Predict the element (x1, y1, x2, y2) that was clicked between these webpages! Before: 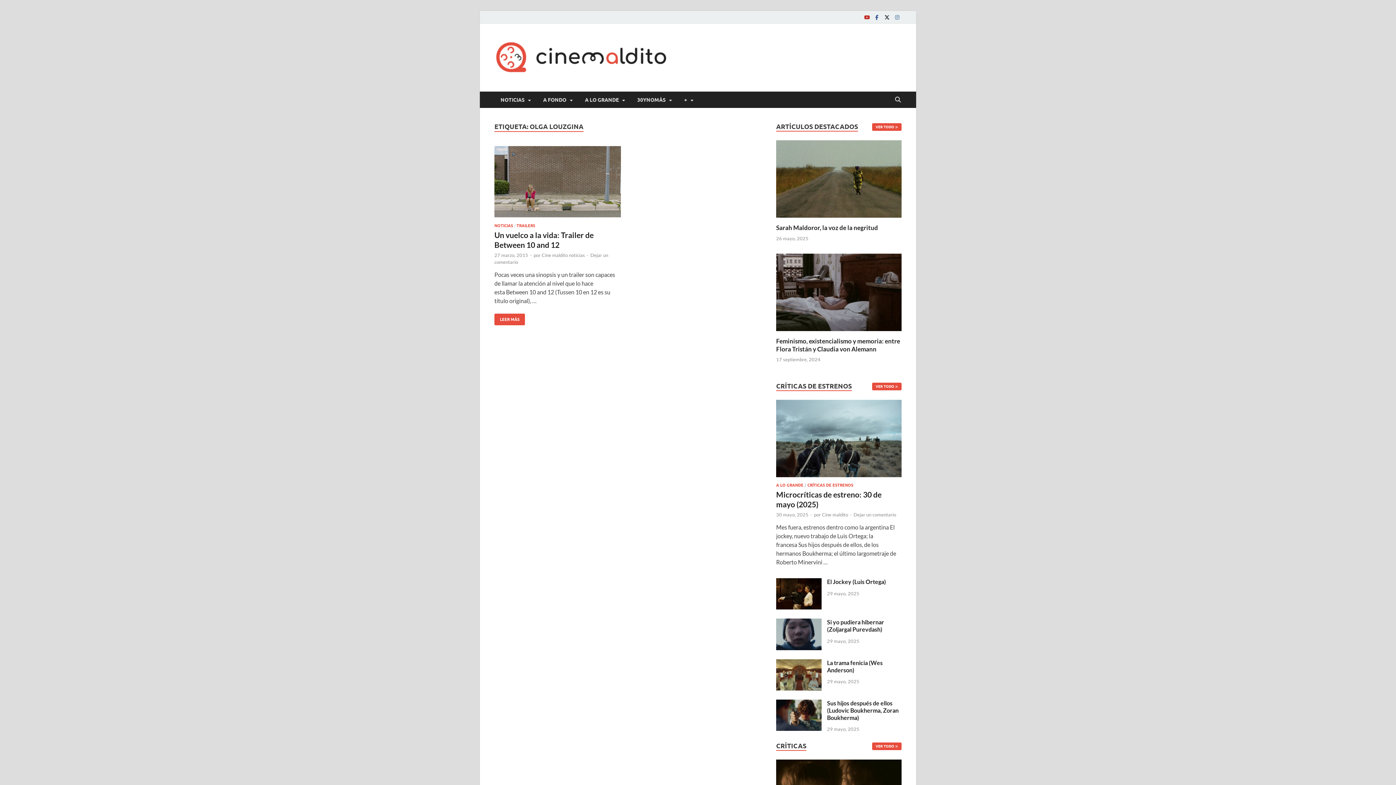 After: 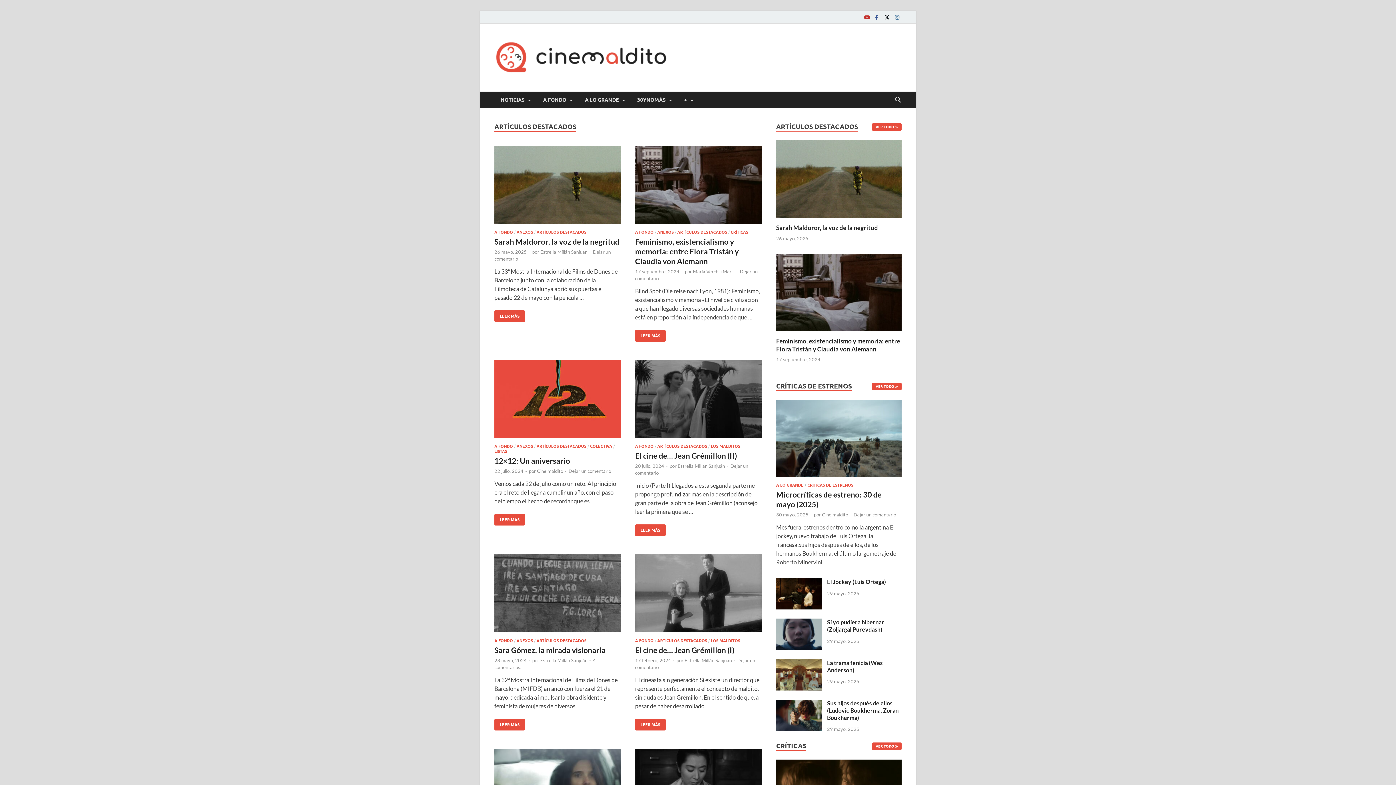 Action: bbox: (872, 123, 901, 130) label: VER TODO